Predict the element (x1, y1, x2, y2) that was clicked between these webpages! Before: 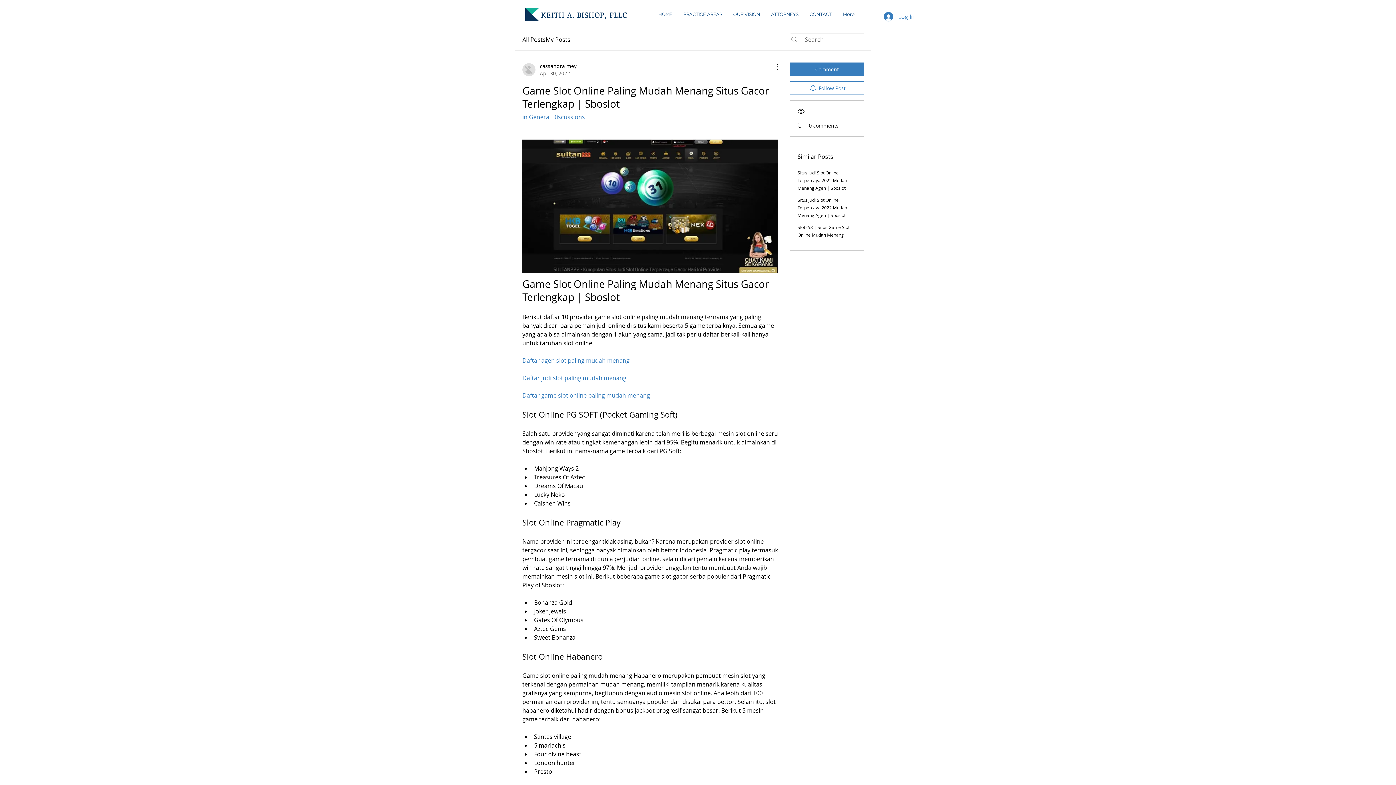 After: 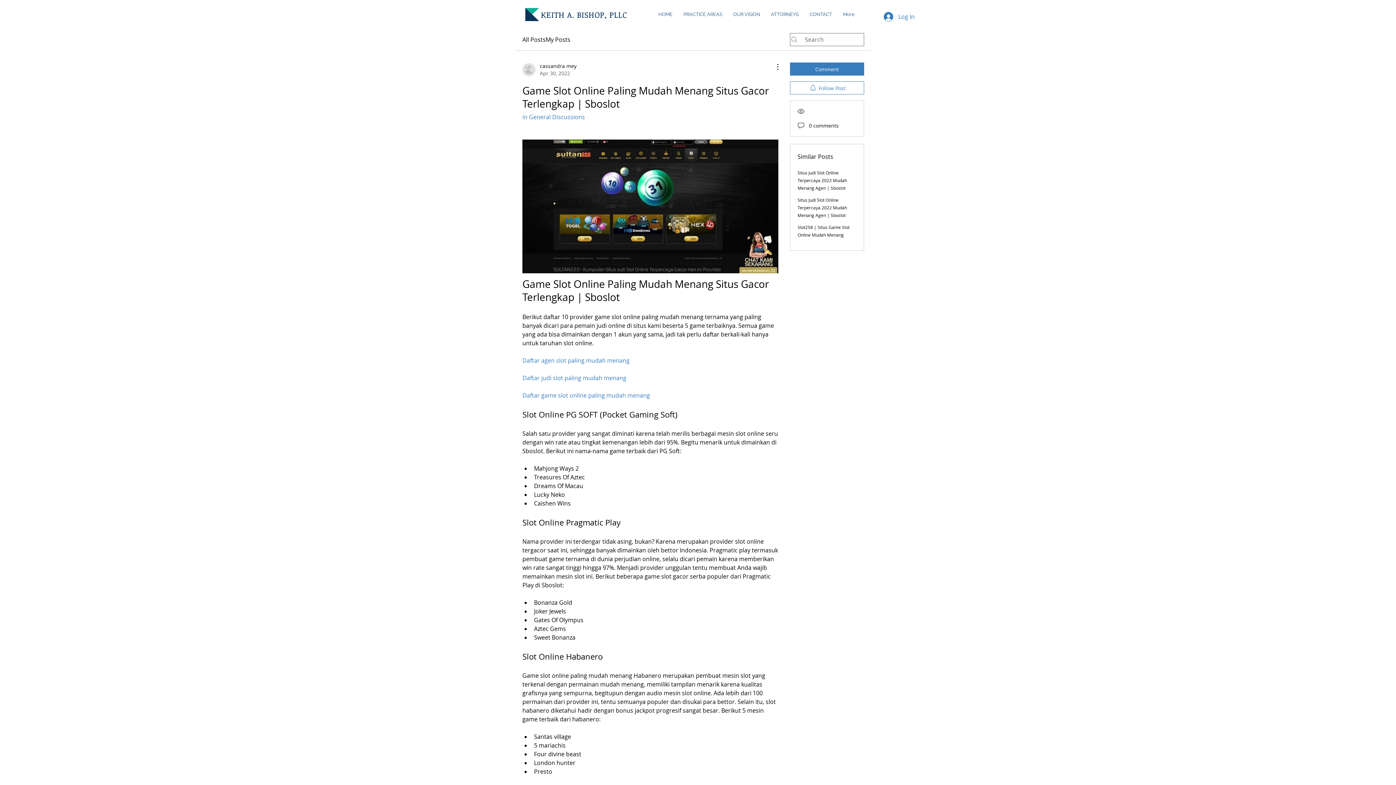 Action: bbox: (522, 374, 626, 382) label: Daftar judi slot paling mudah menang